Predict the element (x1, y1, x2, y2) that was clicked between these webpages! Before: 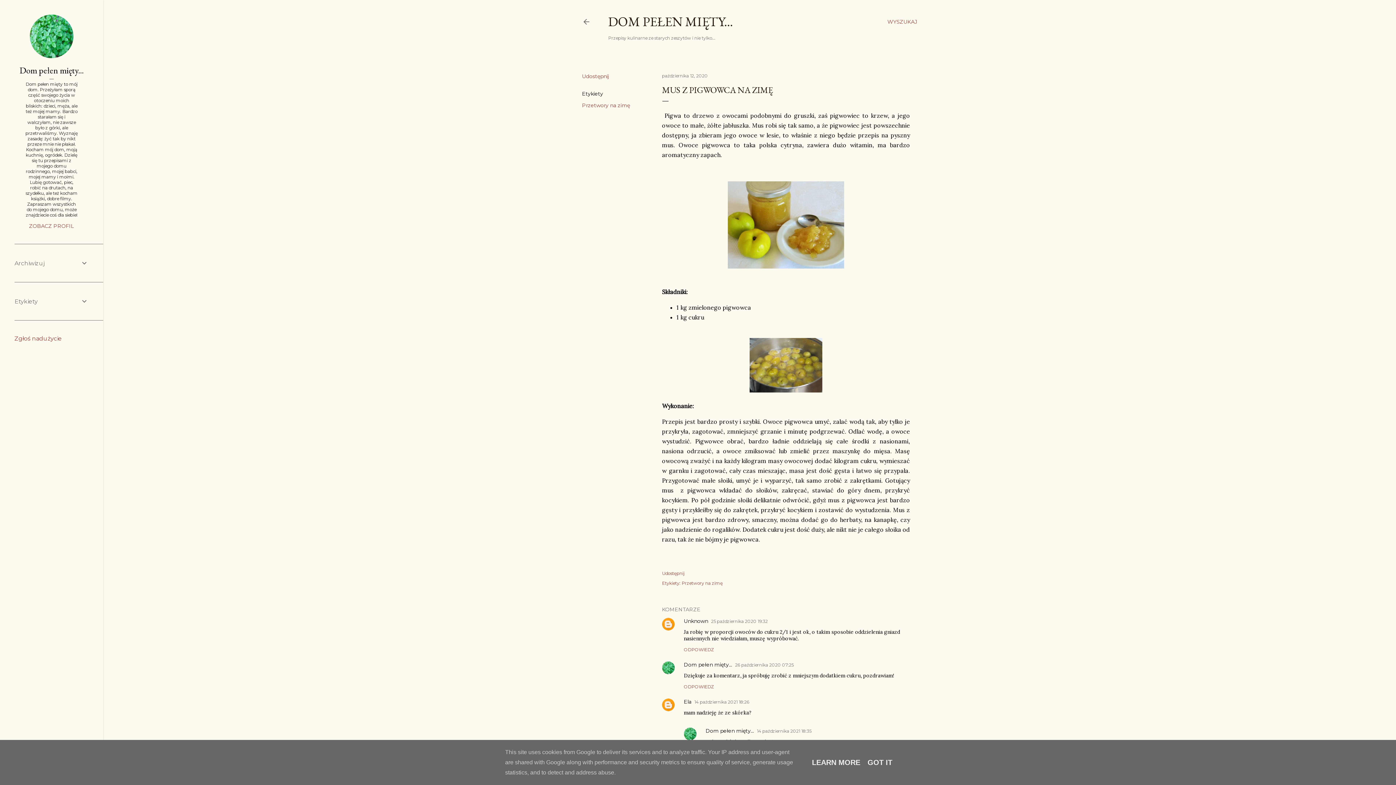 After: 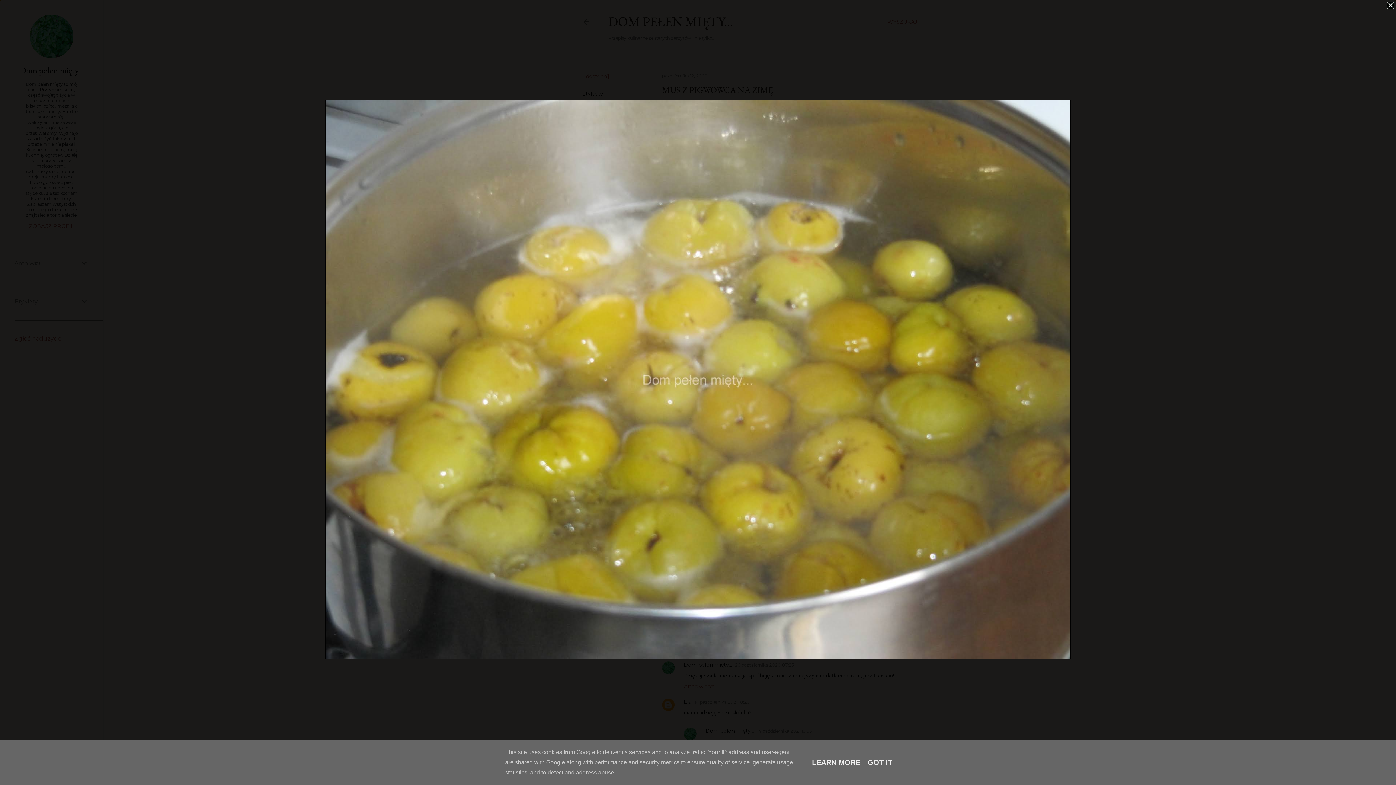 Action: bbox: (749, 386, 822, 394)